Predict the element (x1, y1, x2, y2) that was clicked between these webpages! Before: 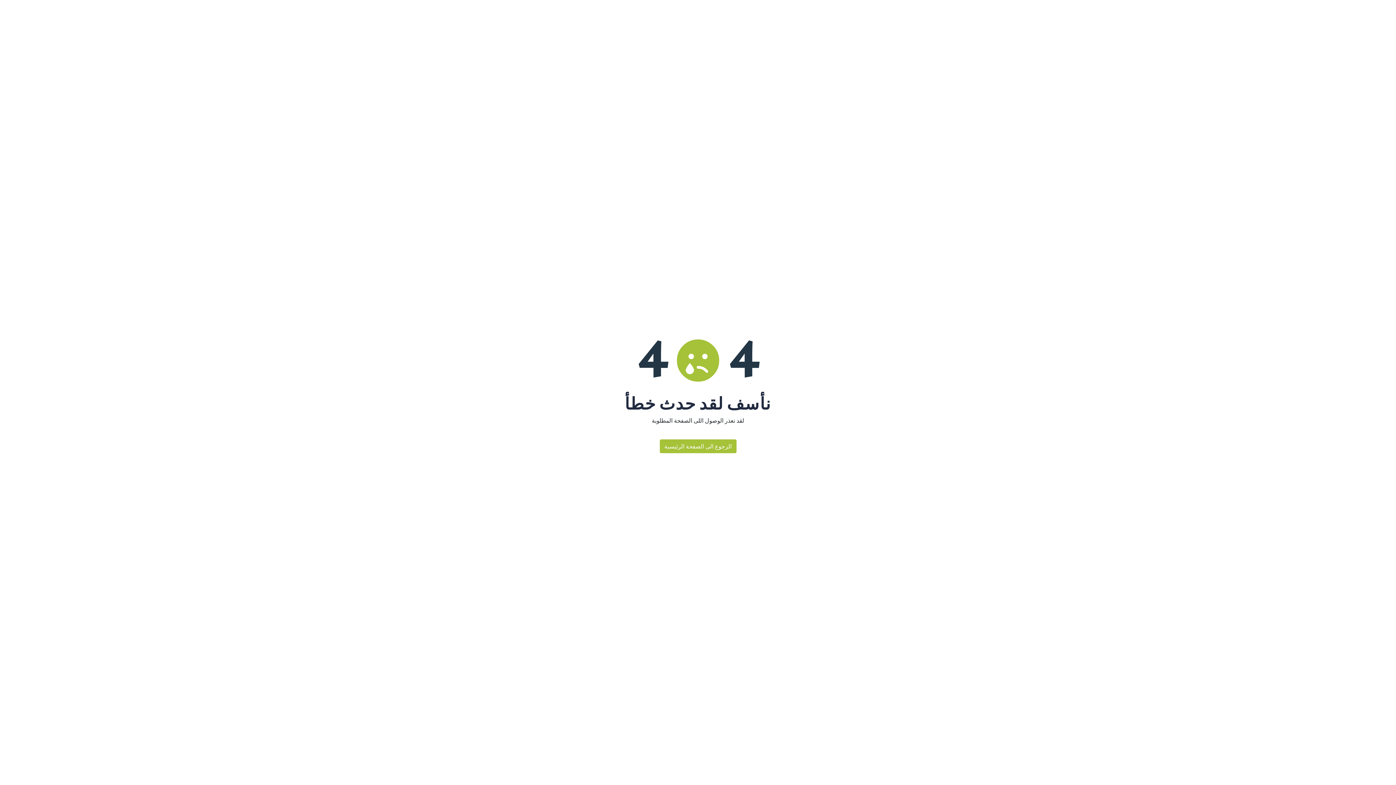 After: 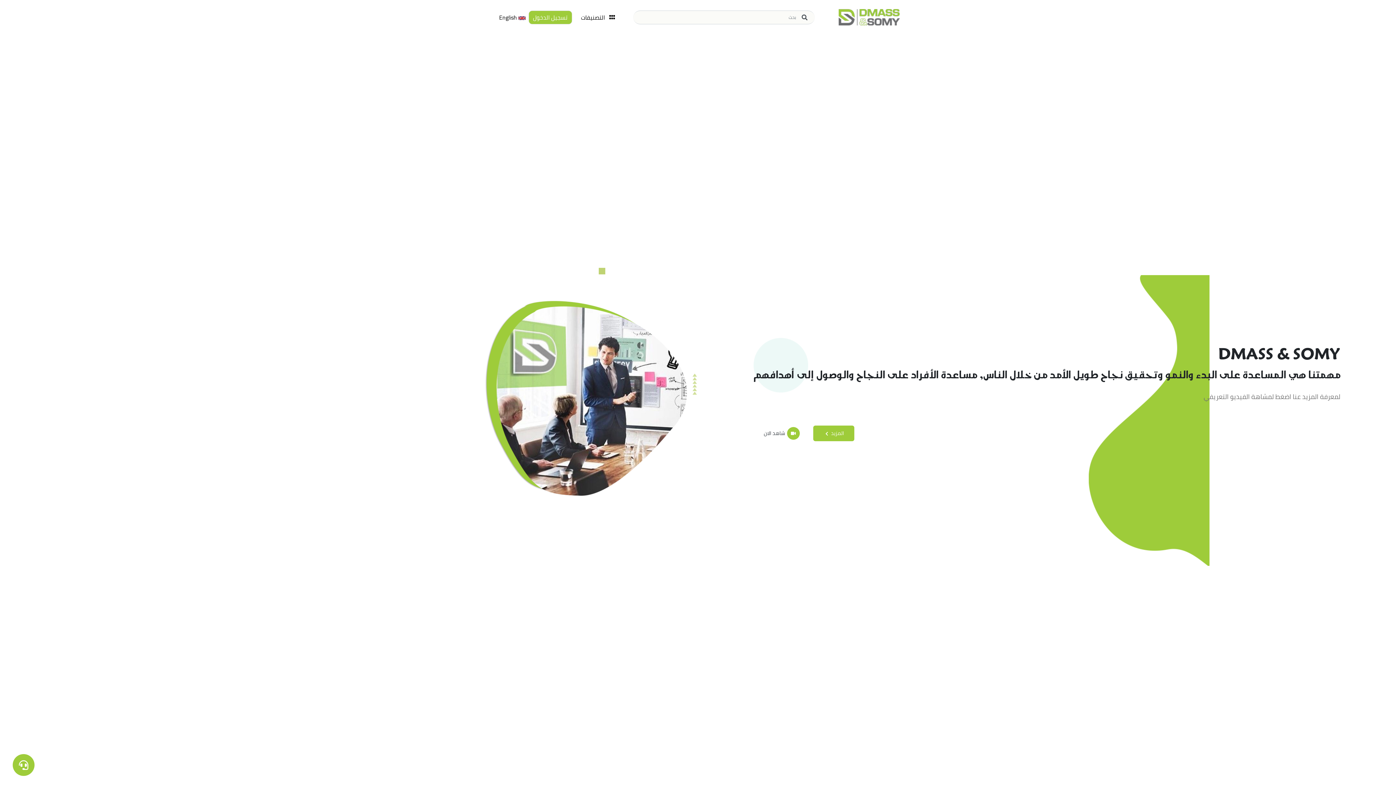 Action: label: الرجوع الى الصفحة الرئيسية bbox: (659, 439, 736, 453)